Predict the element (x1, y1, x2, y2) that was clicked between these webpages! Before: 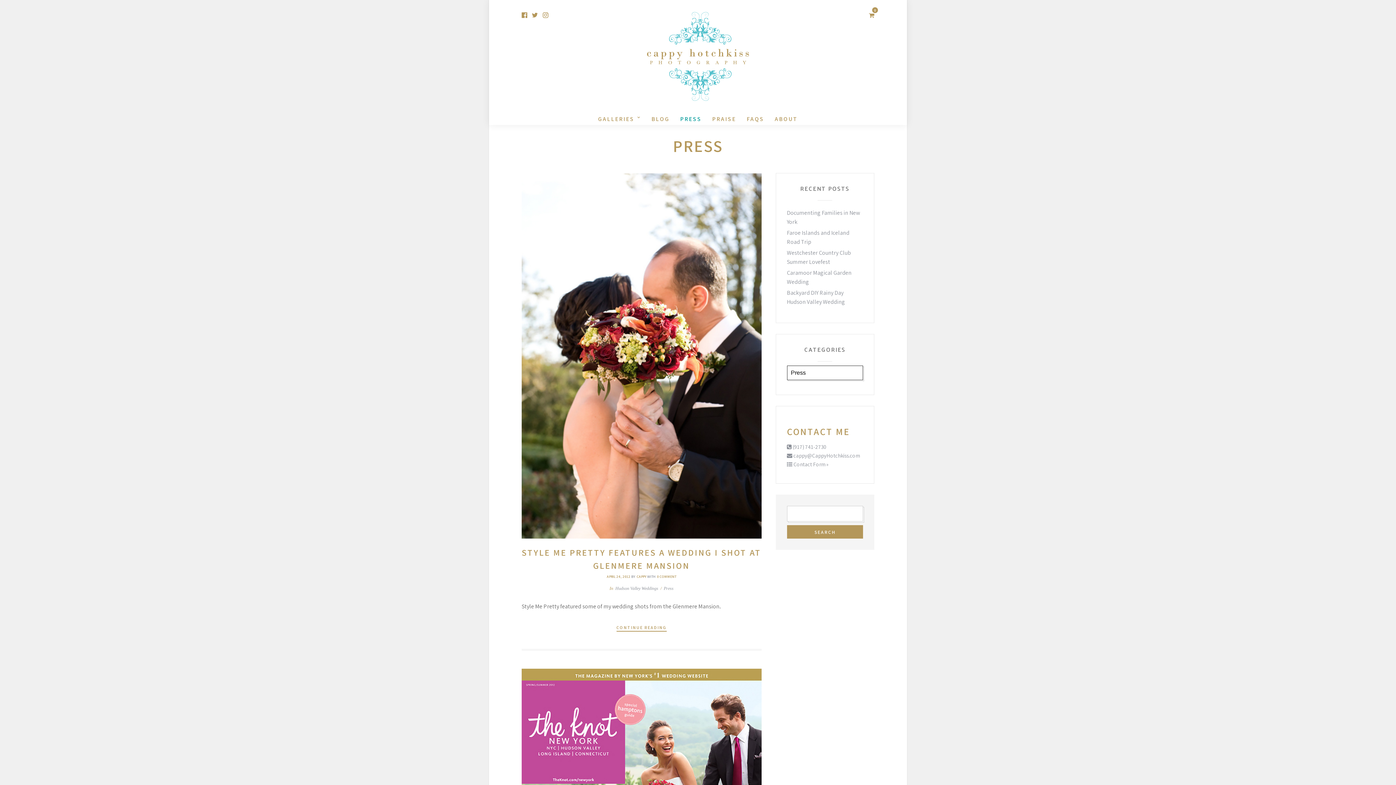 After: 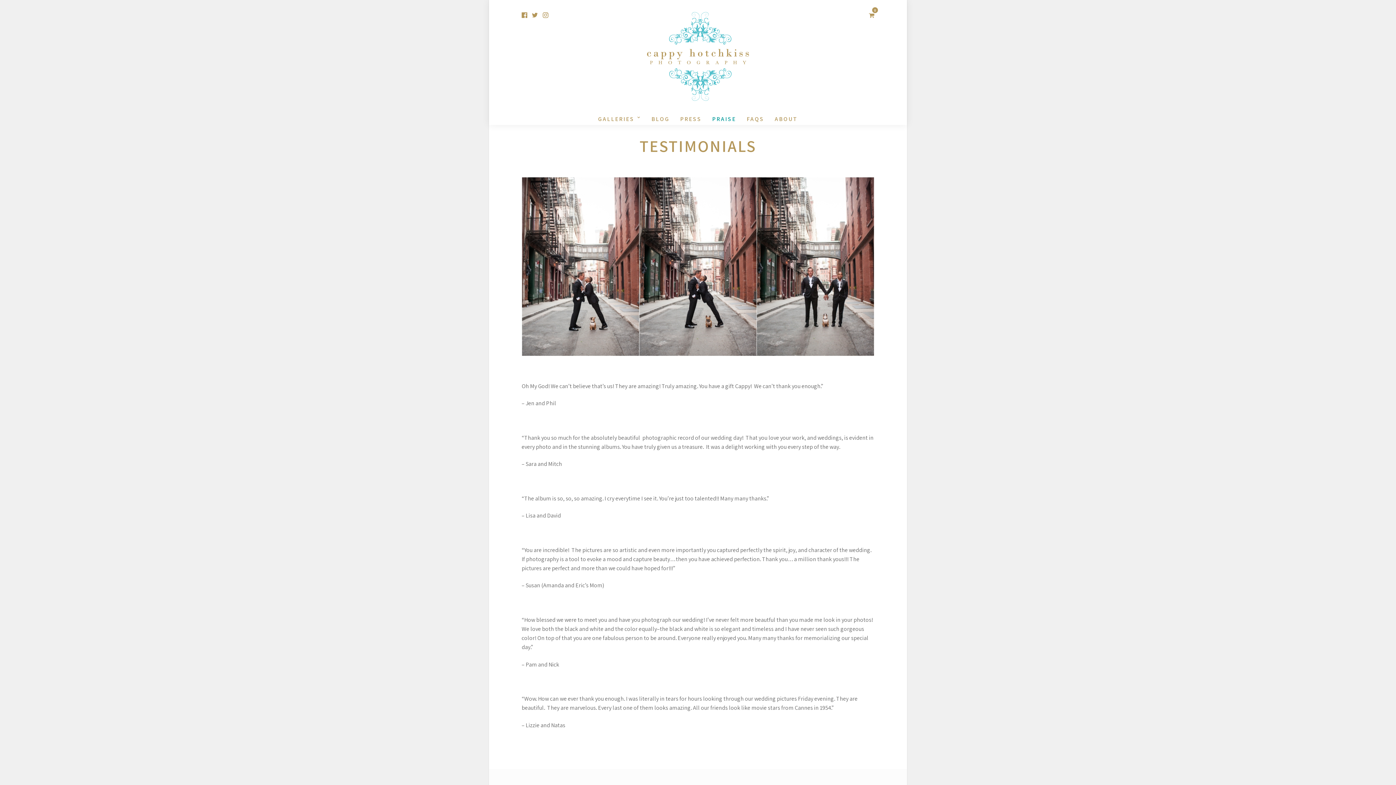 Action: bbox: (707, 113, 741, 124) label: PRAISE